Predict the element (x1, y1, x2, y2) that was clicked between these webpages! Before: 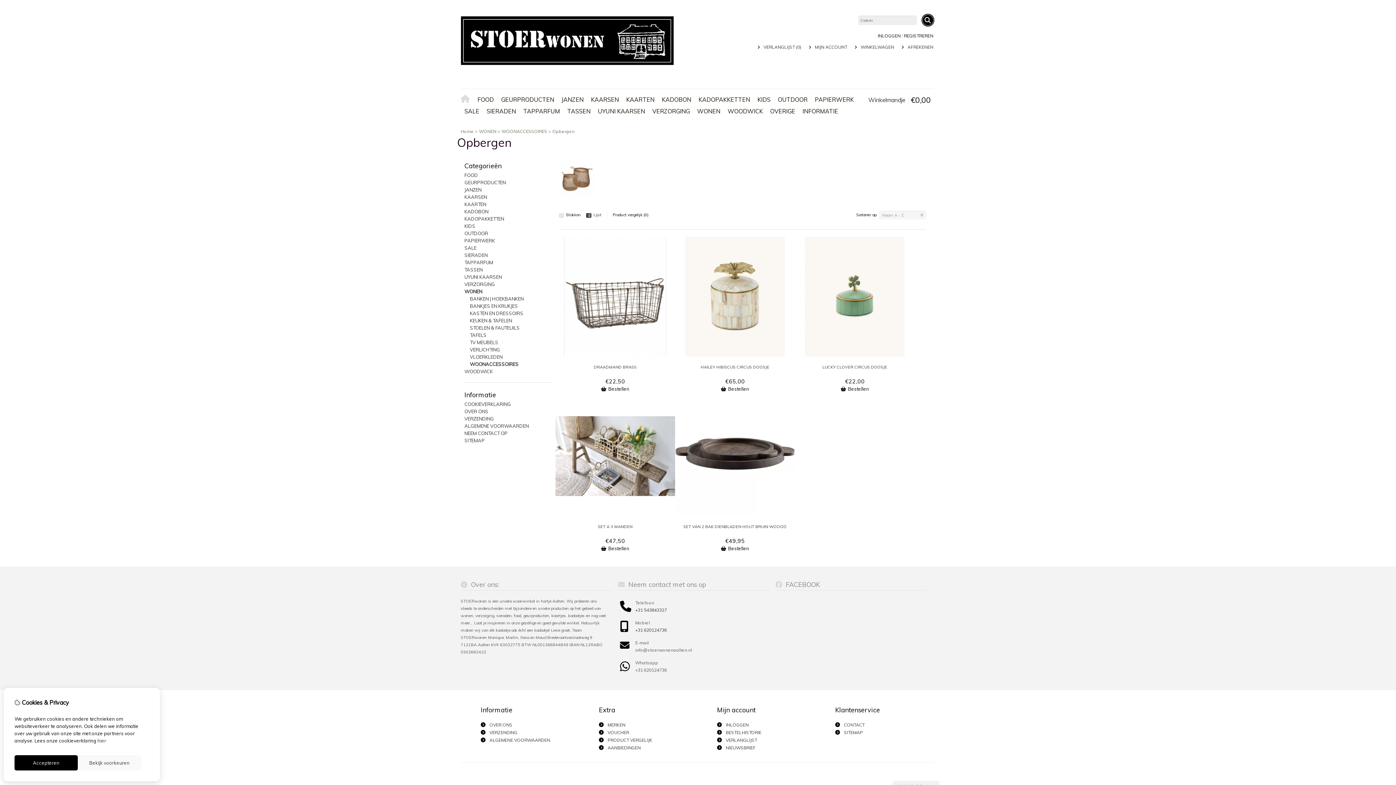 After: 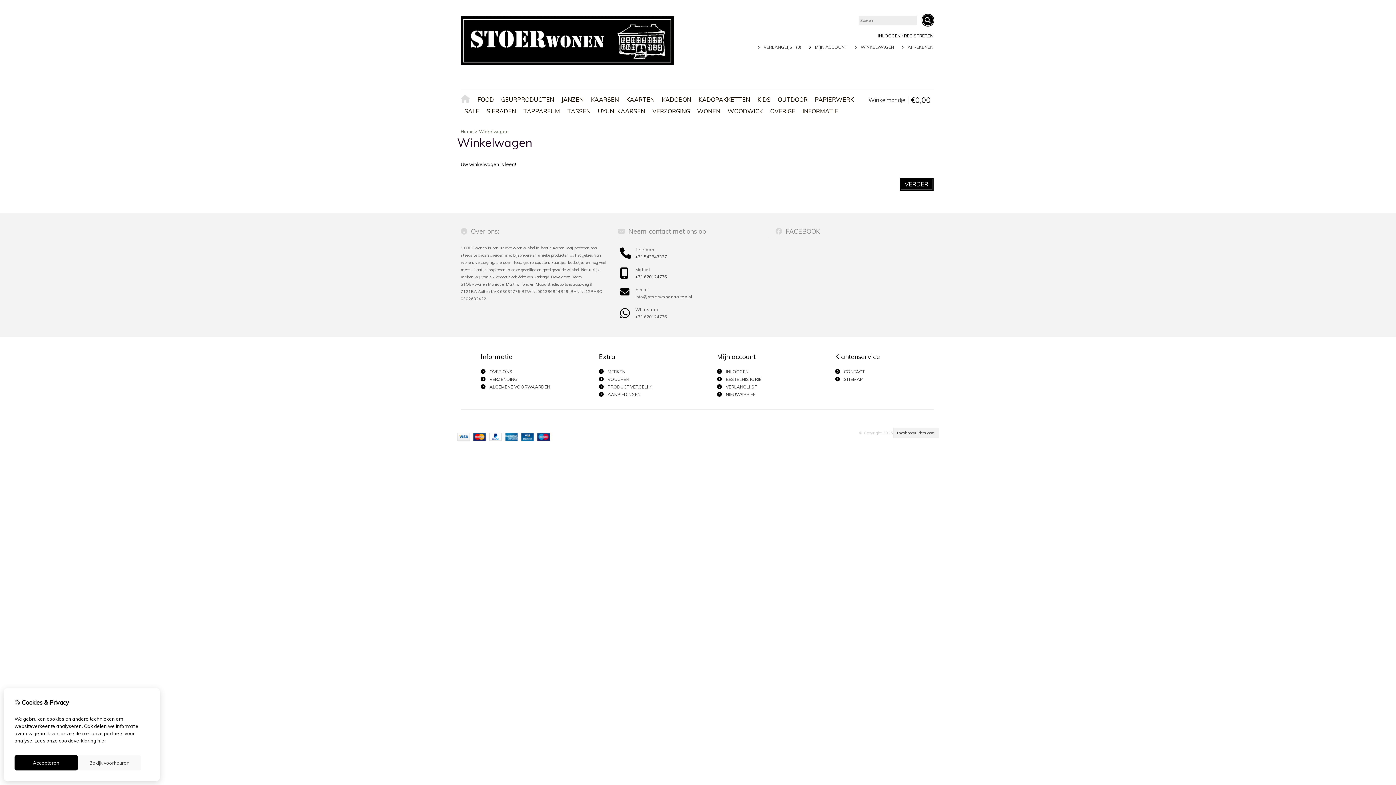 Action: label: WINKELWAGEN bbox: (860, 44, 894, 49)